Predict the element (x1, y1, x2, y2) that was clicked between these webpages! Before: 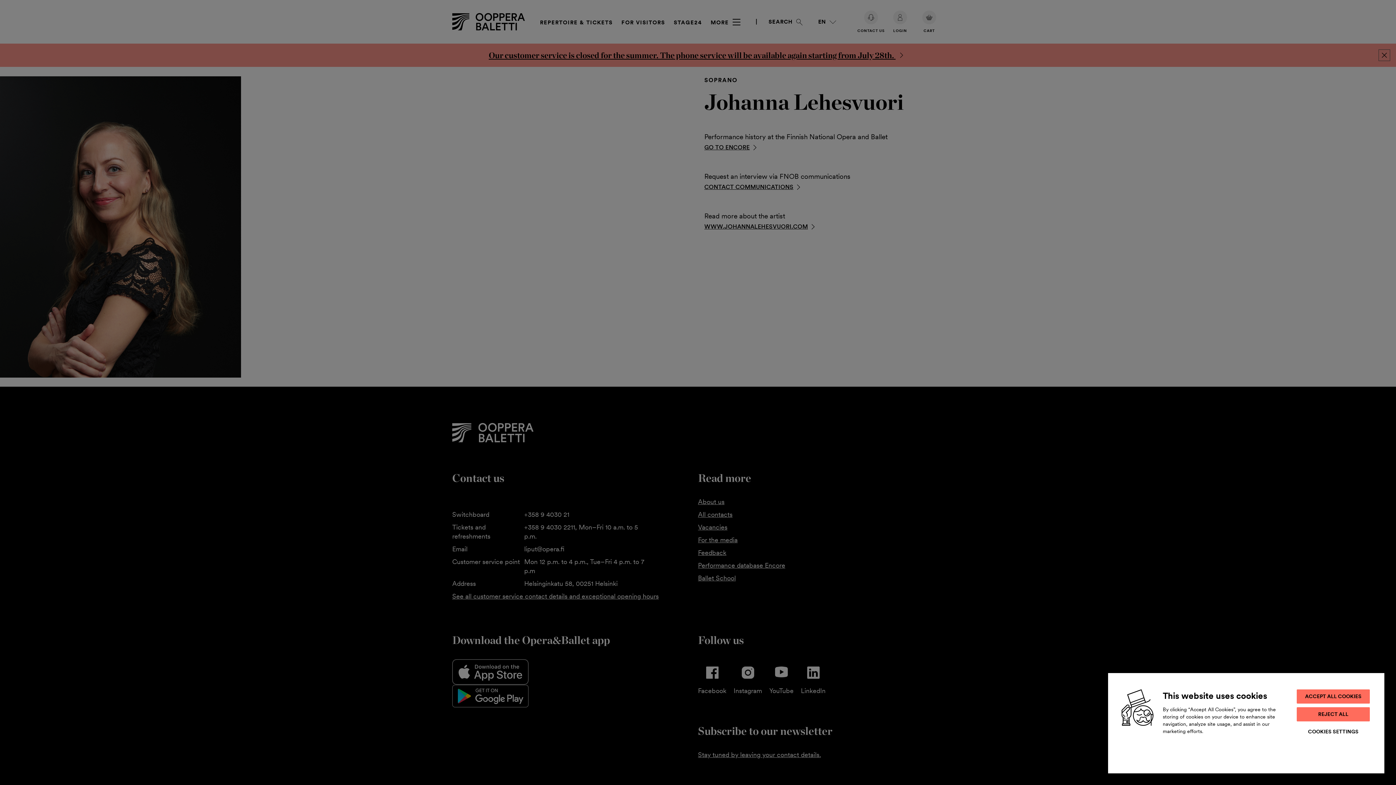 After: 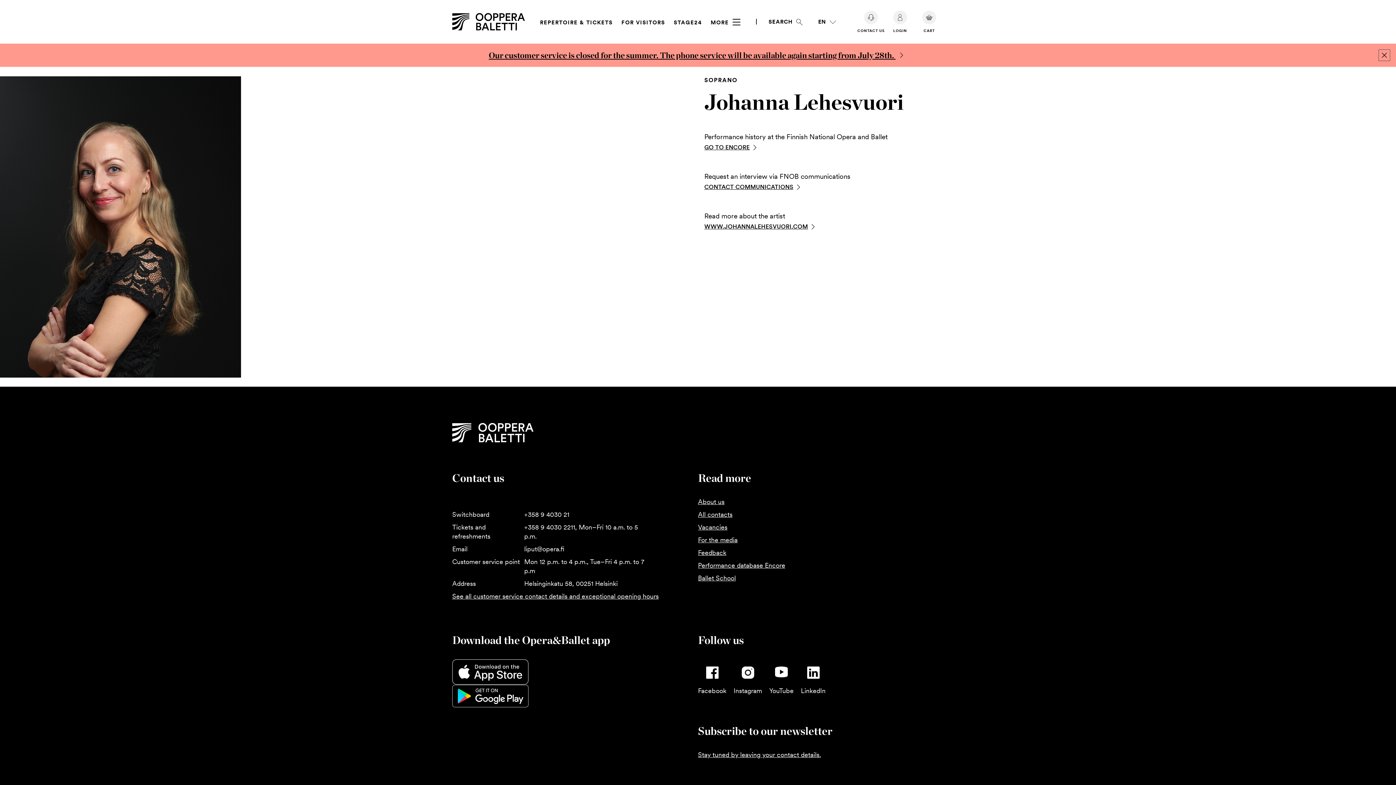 Action: bbox: (1297, 707, 1370, 721) label: REJECT ALL